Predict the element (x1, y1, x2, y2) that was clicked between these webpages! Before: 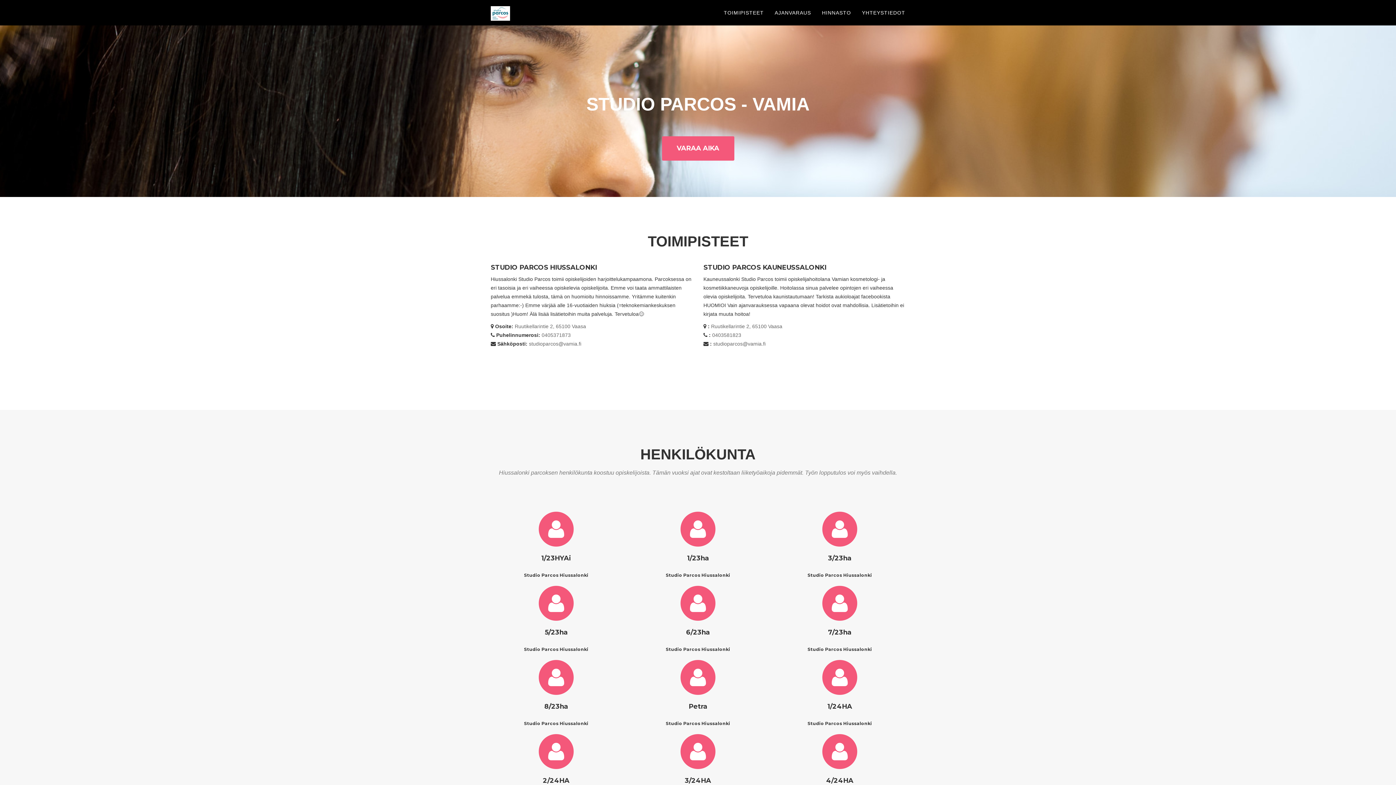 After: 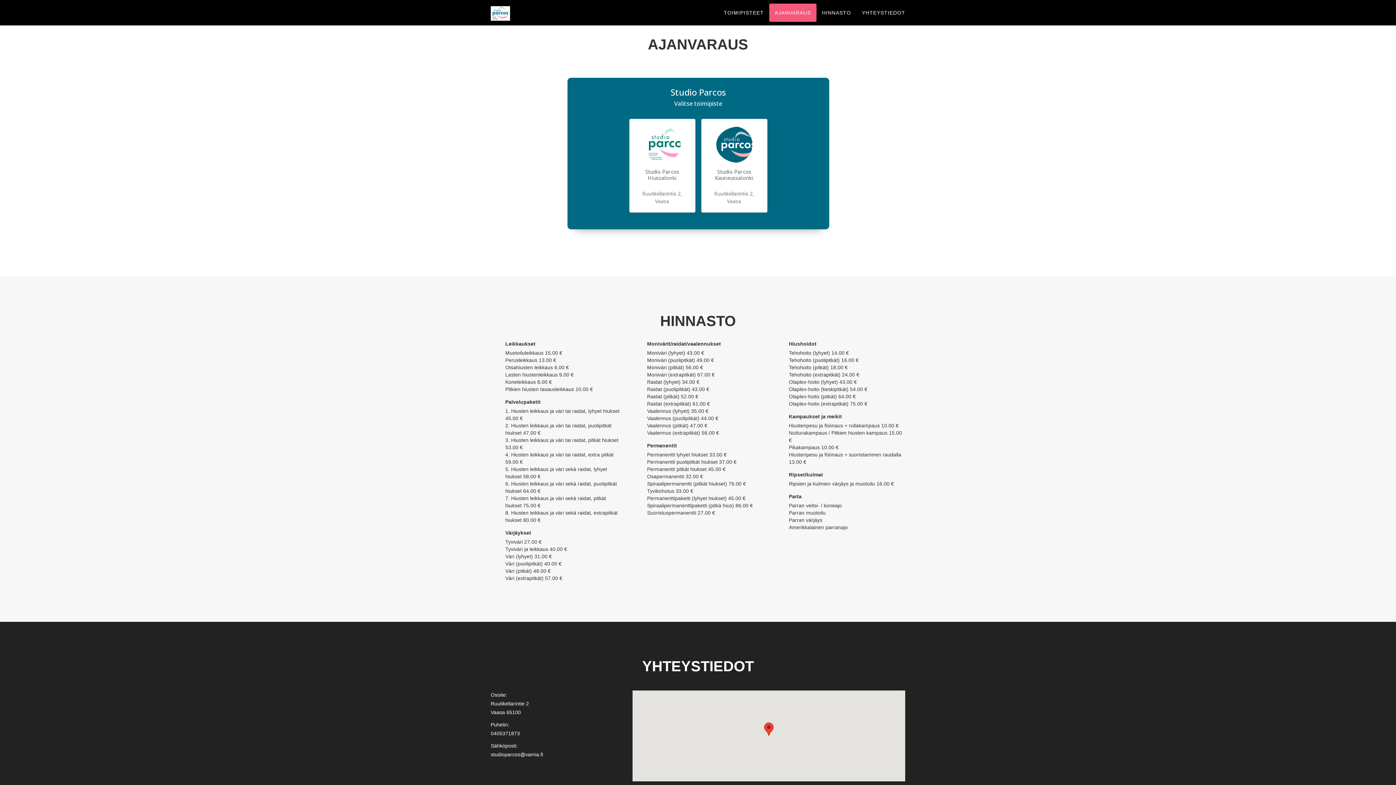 Action: label: VARAA AIKA bbox: (662, 136, 734, 160)